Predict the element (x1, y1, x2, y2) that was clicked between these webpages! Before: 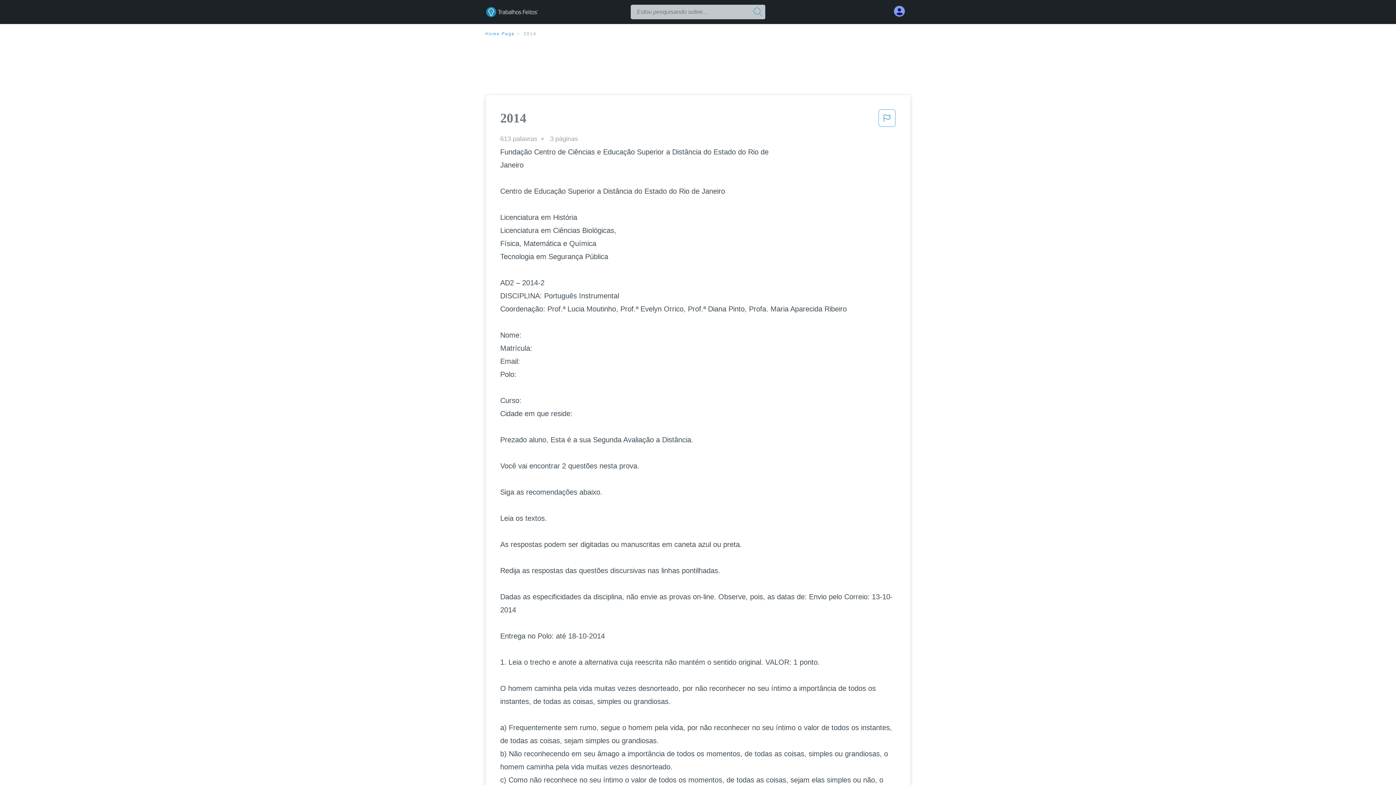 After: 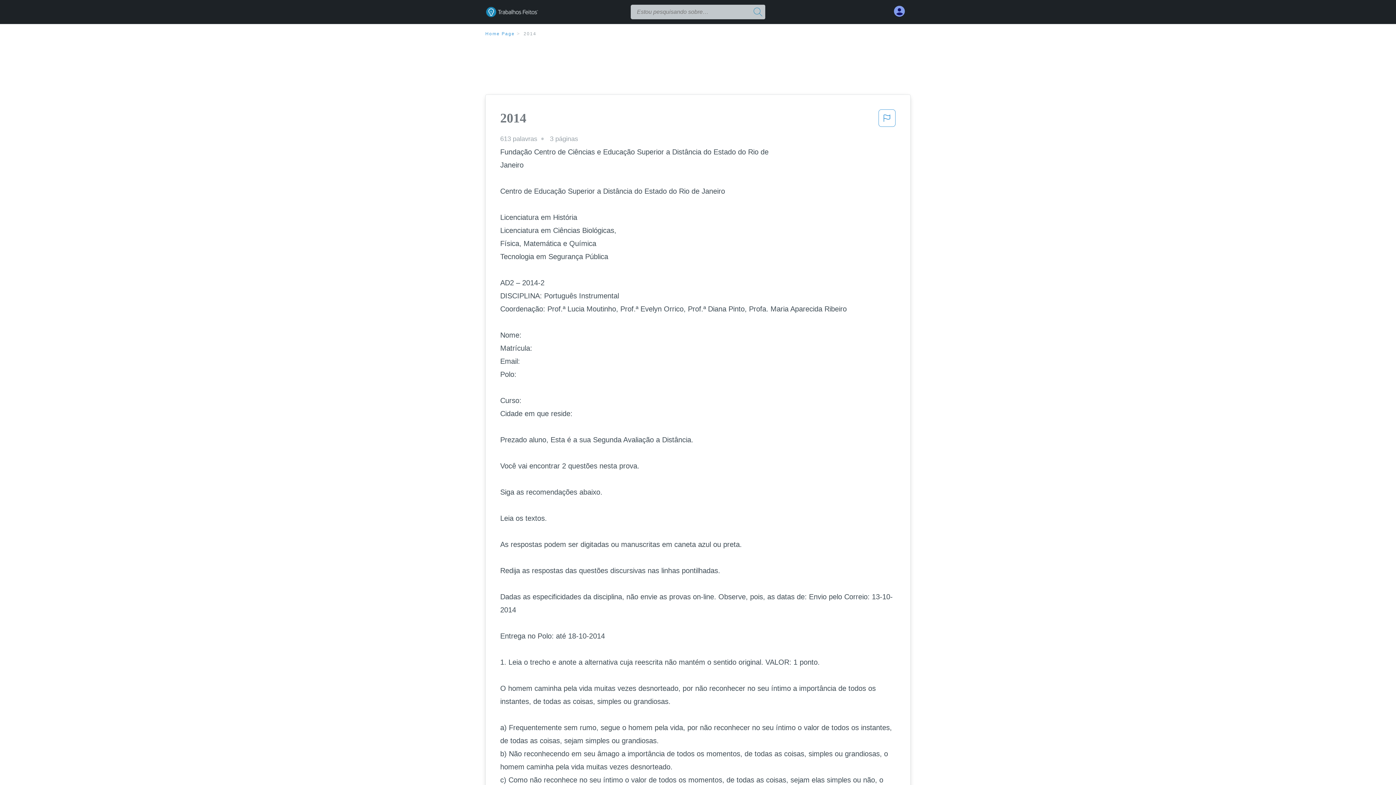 Action: bbox: (523, 31, 536, 36) label: 2014